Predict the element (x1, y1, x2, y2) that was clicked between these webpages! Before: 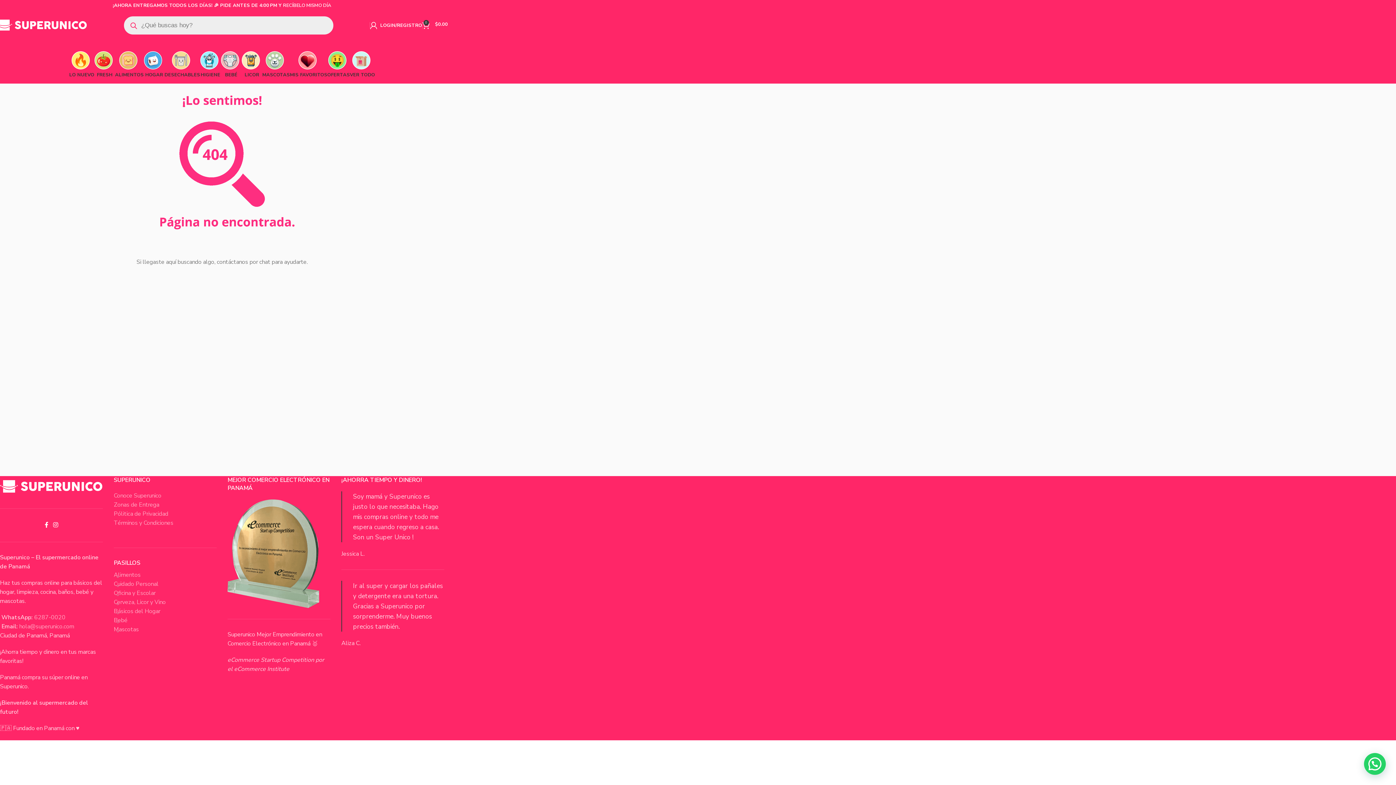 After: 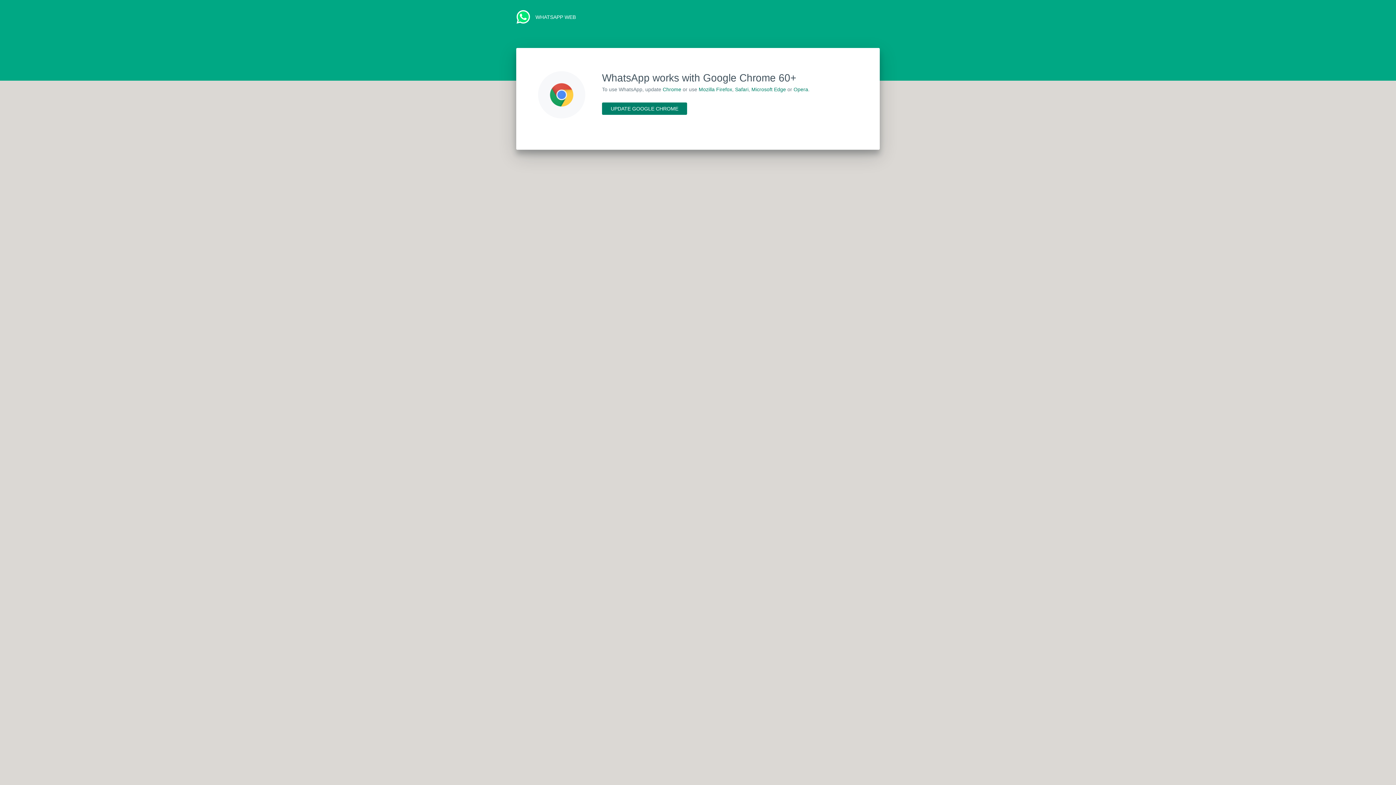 Action: label: 6287-0020 bbox: (34, 613, 65, 621)